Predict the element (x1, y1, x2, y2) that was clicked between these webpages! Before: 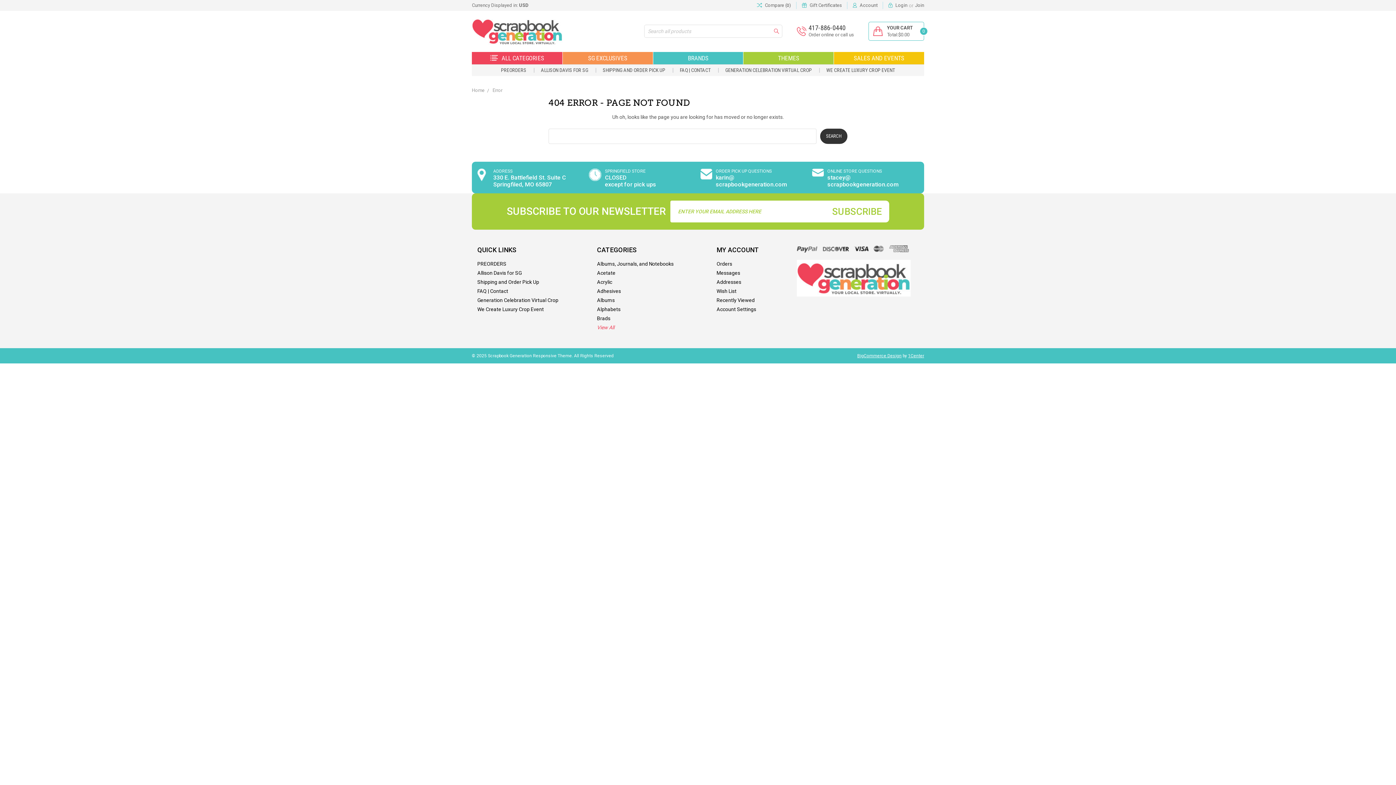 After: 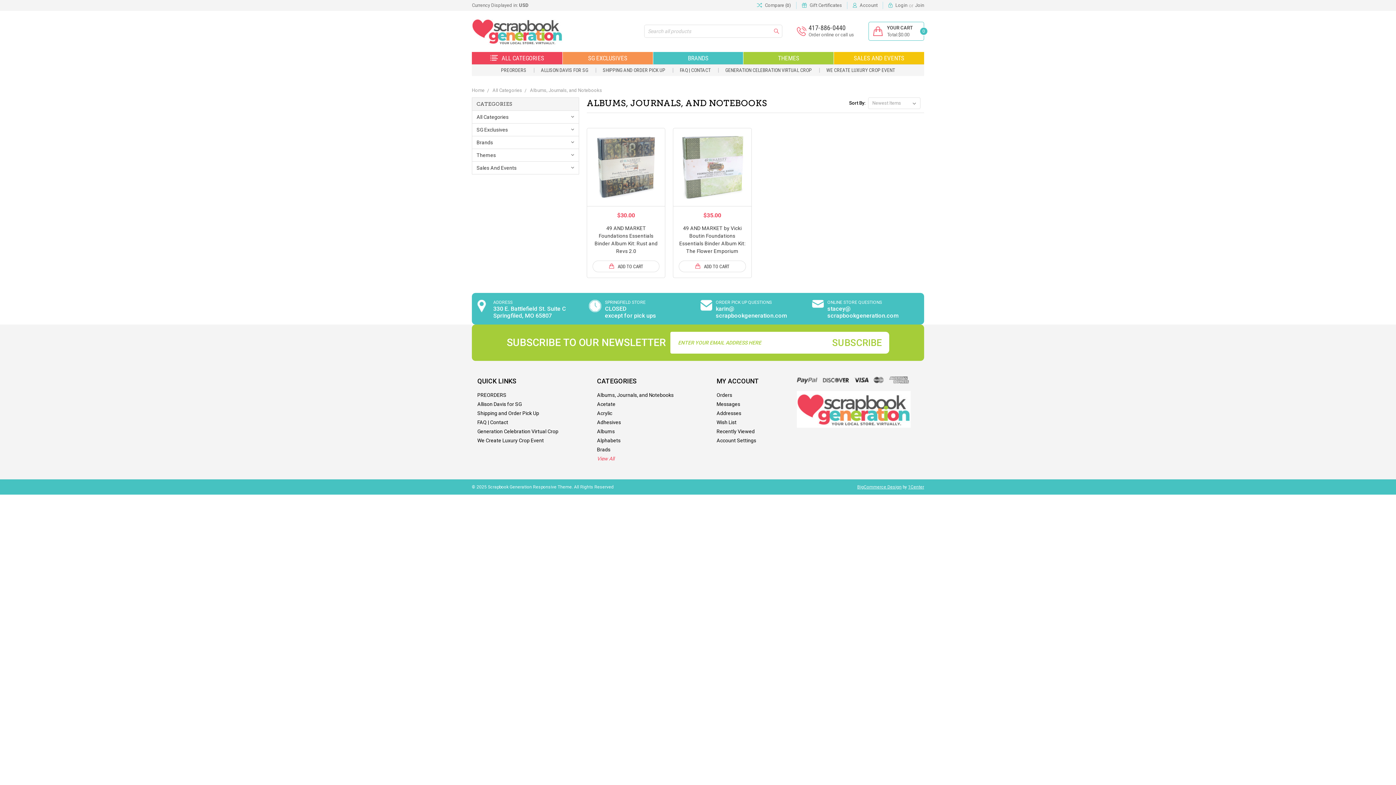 Action: bbox: (597, 260, 673, 267) label: Albums, Journals, and Notebooks